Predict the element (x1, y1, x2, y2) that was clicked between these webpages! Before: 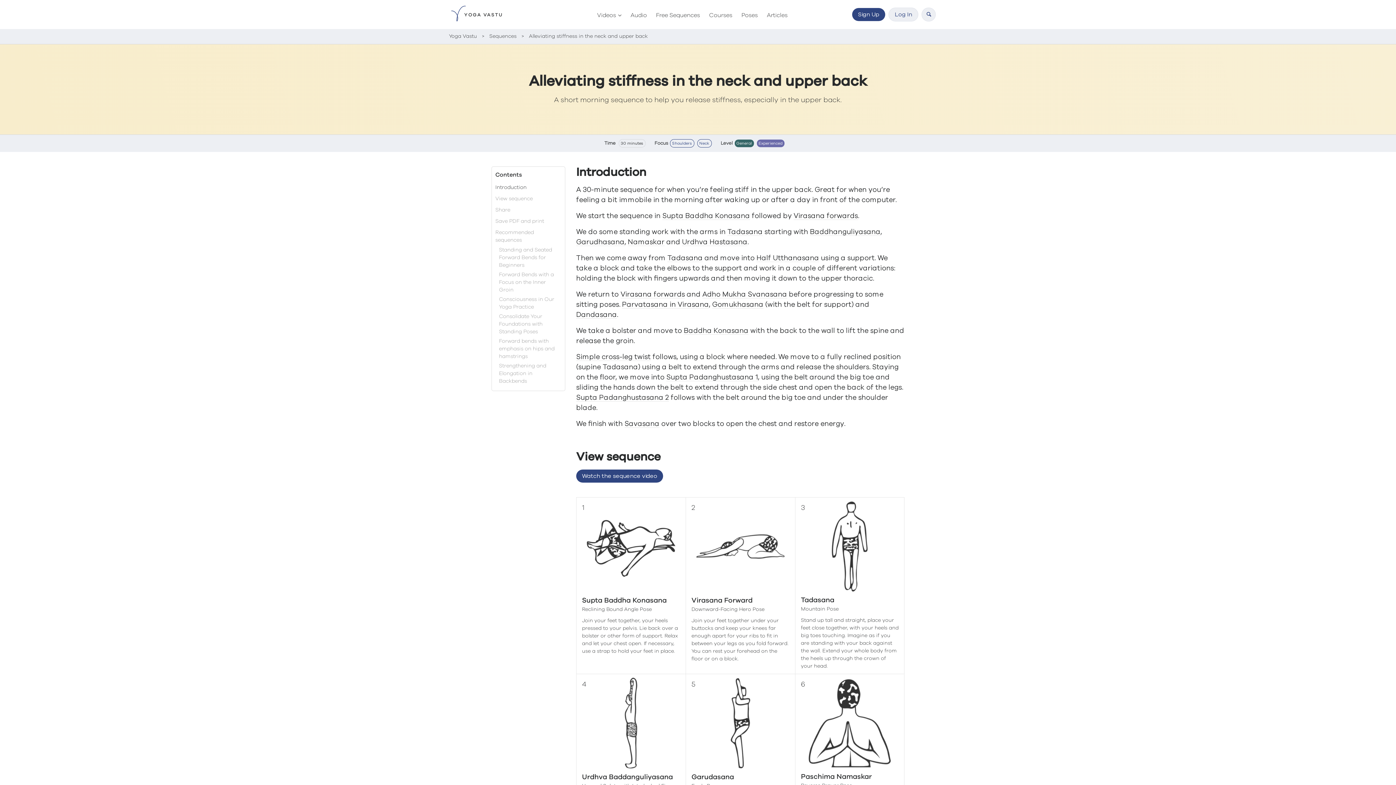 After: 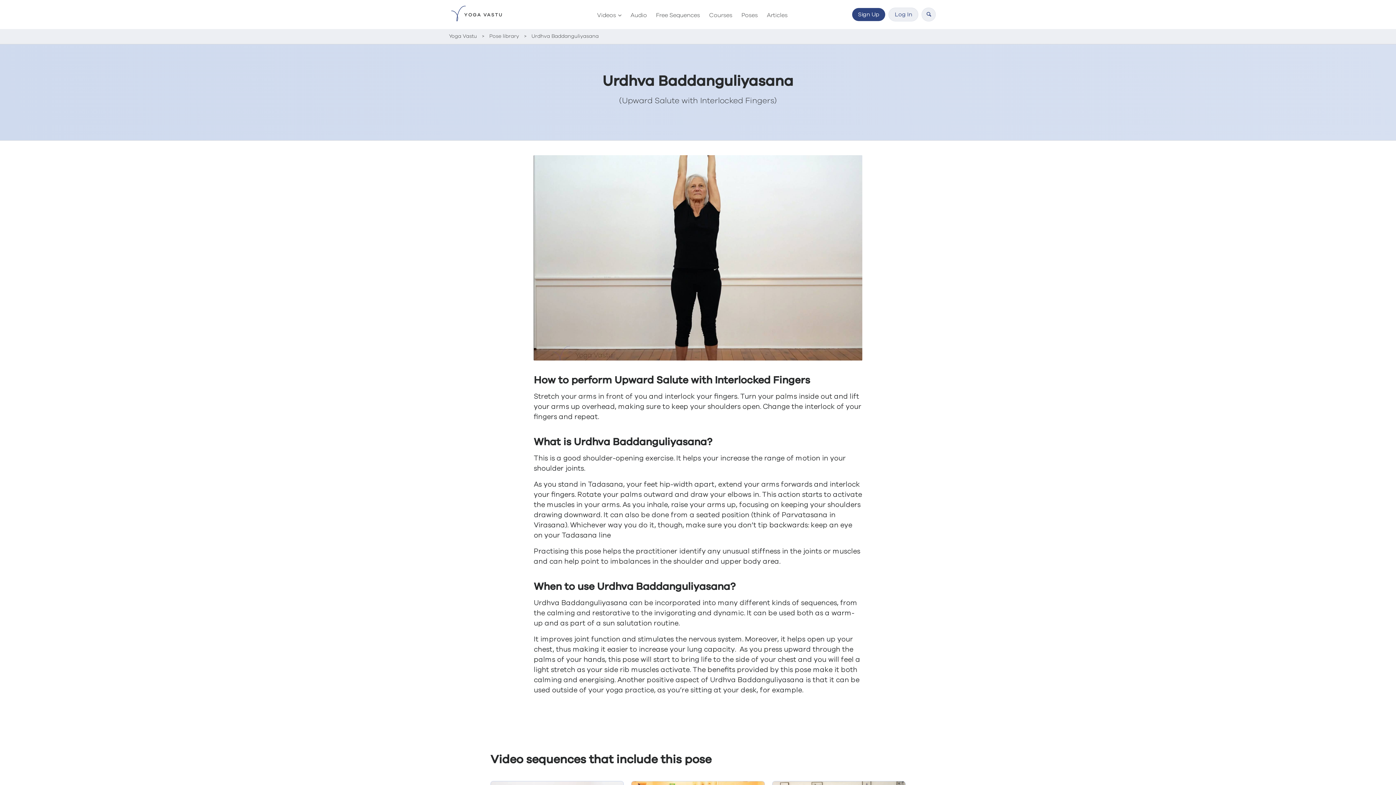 Action: bbox: (582, 774, 673, 781) label: Urdhva Baddanguliyasana